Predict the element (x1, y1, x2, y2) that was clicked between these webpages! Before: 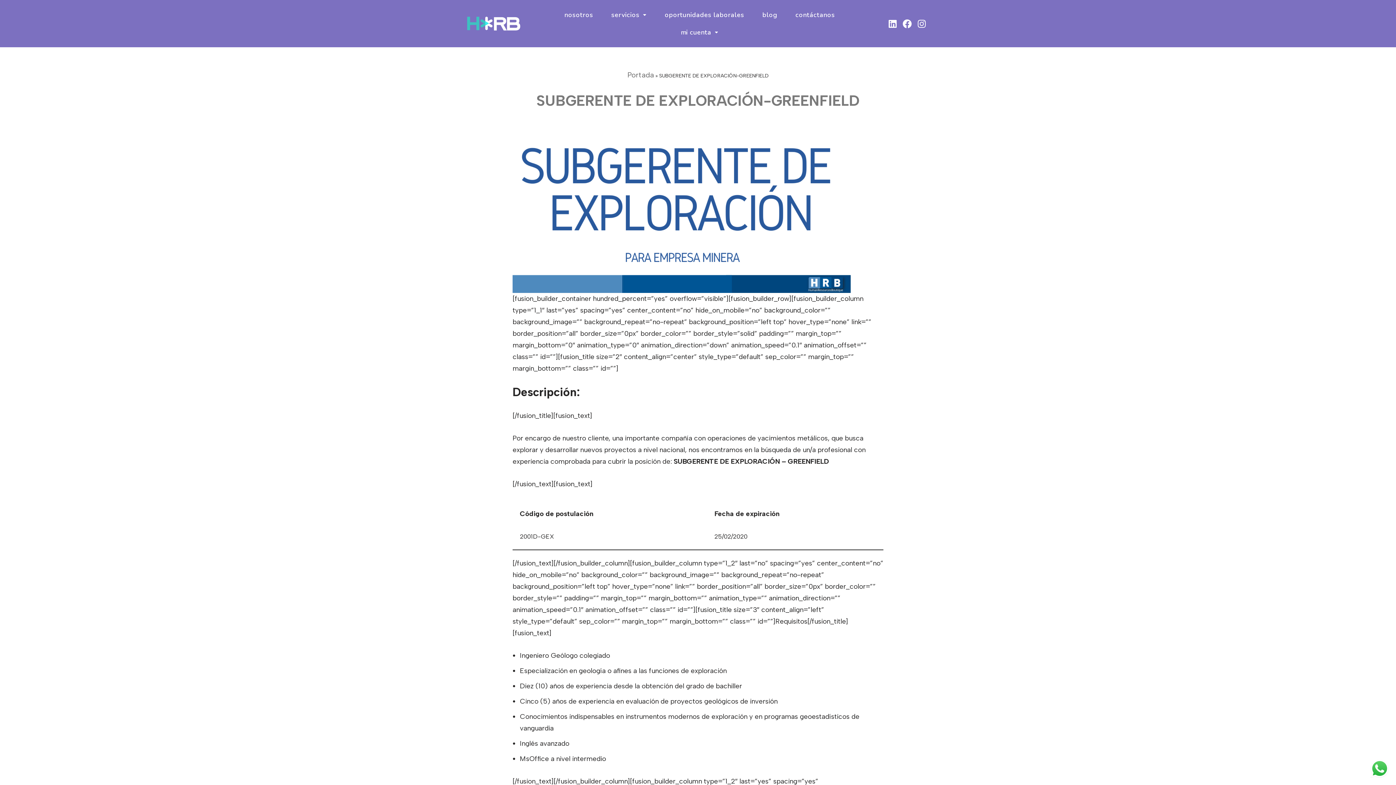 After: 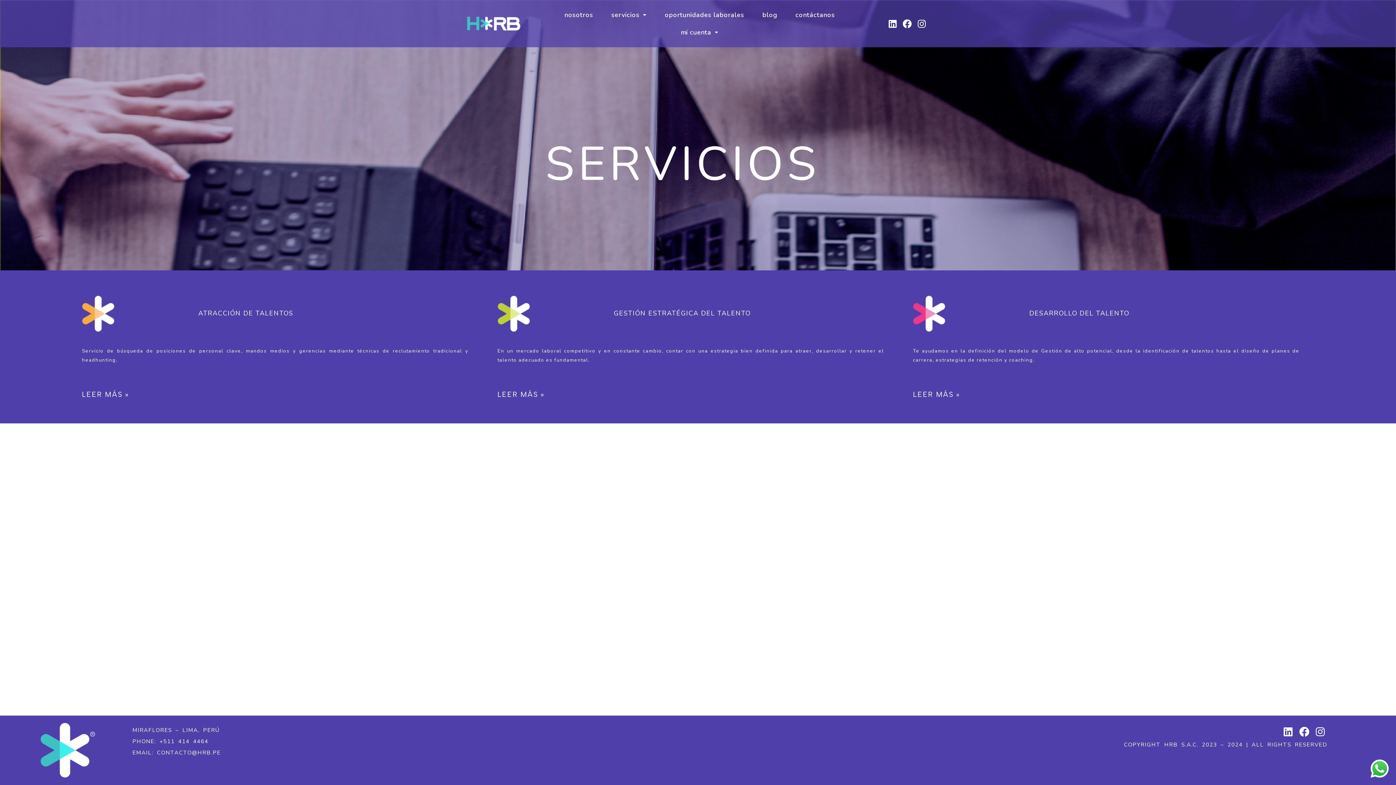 Action: label: servicios bbox: (602, 6, 655, 23)